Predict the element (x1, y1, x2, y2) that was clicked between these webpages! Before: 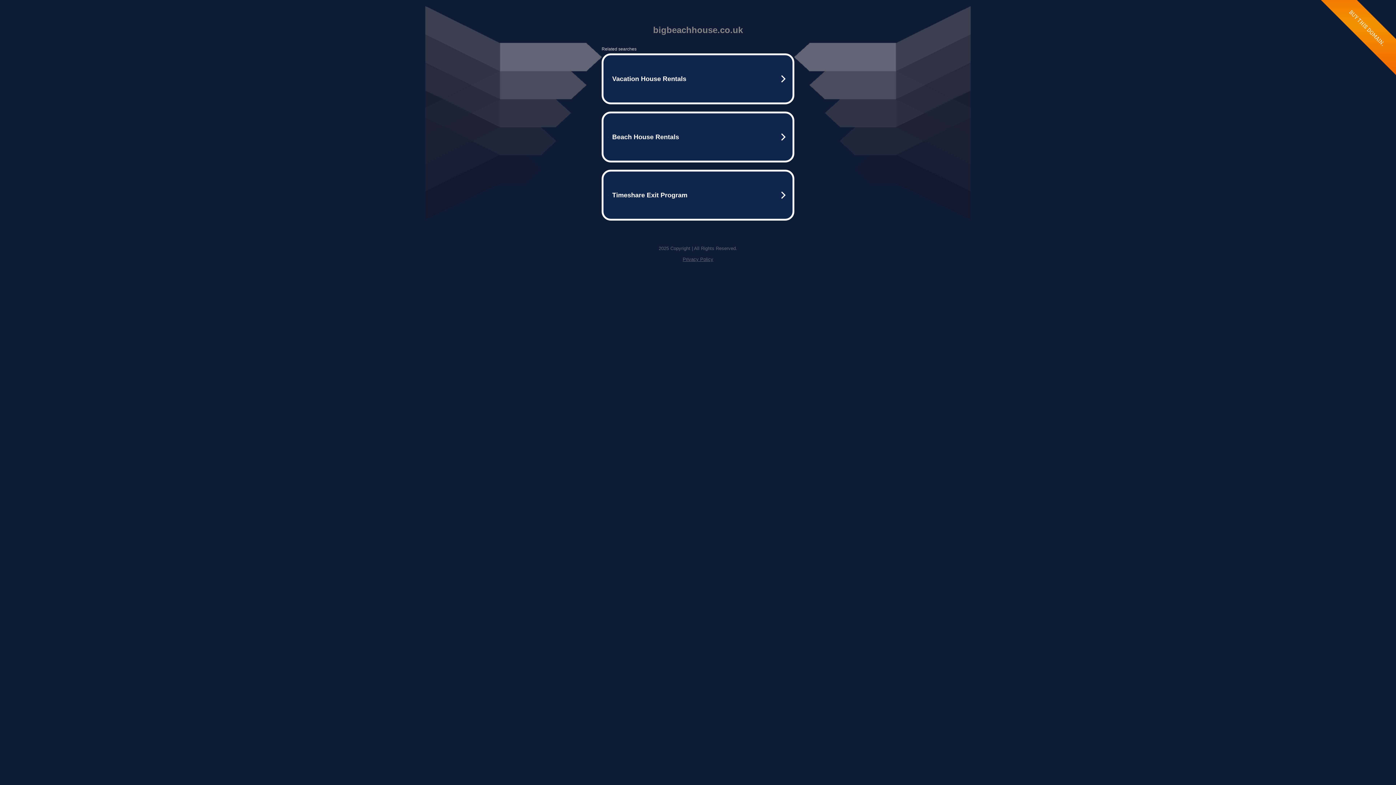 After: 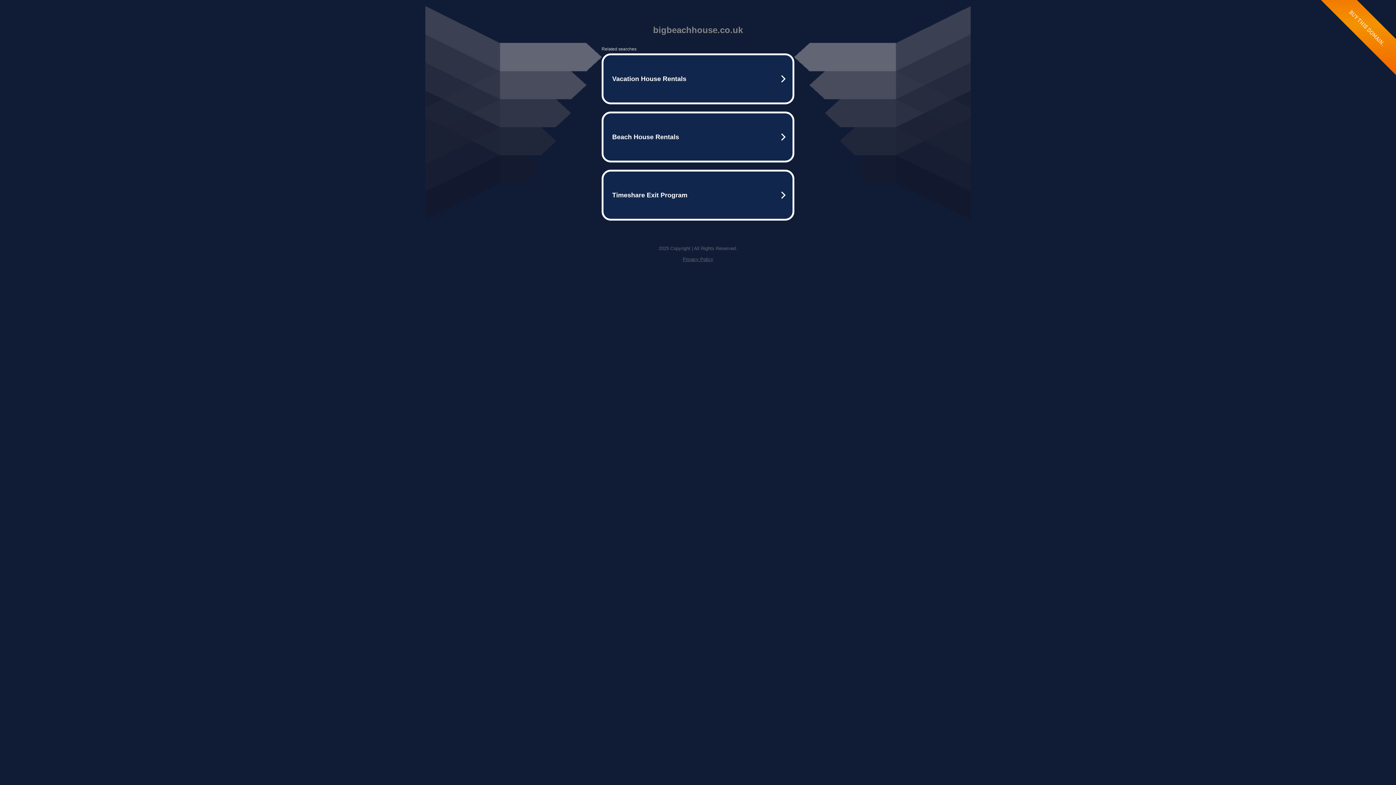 Action: label: Privacy Policy bbox: (682, 256, 713, 262)